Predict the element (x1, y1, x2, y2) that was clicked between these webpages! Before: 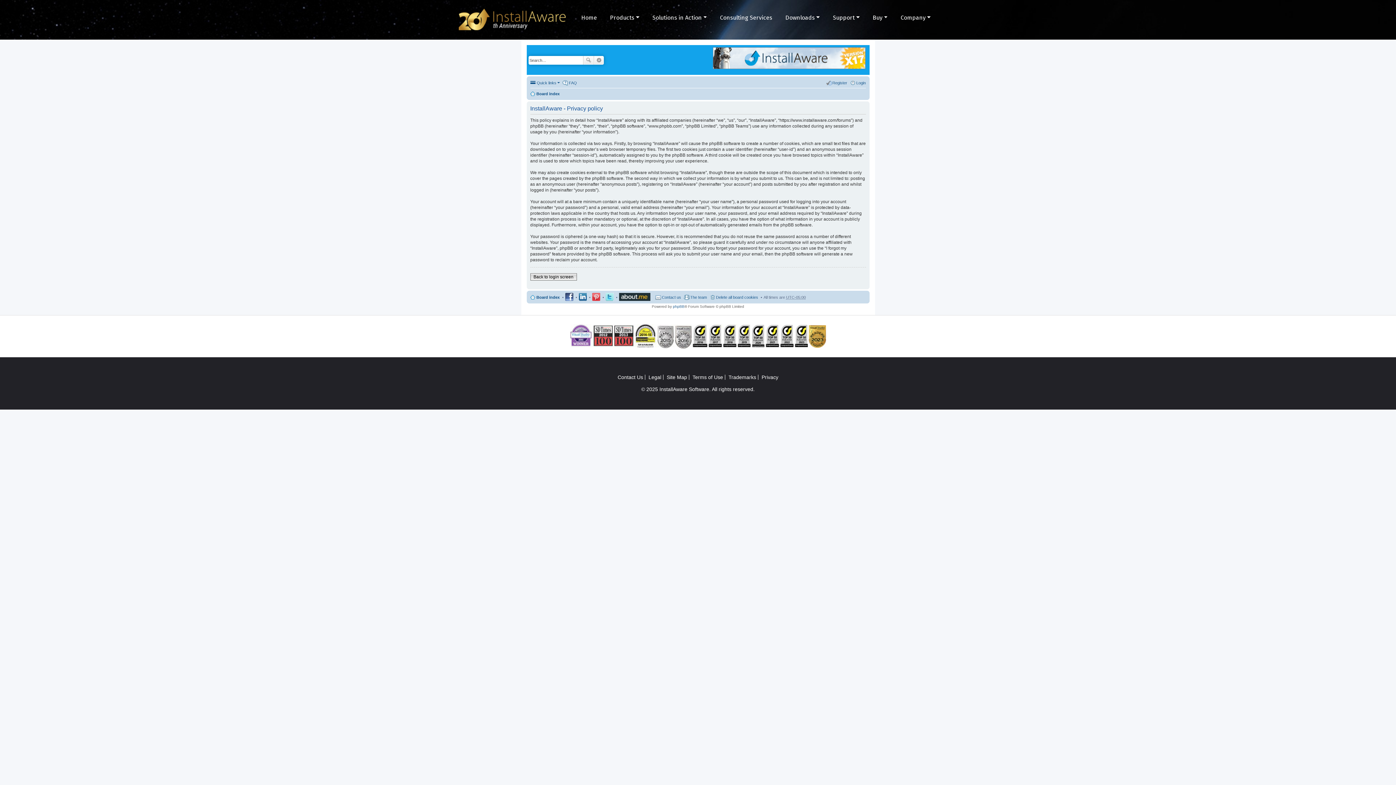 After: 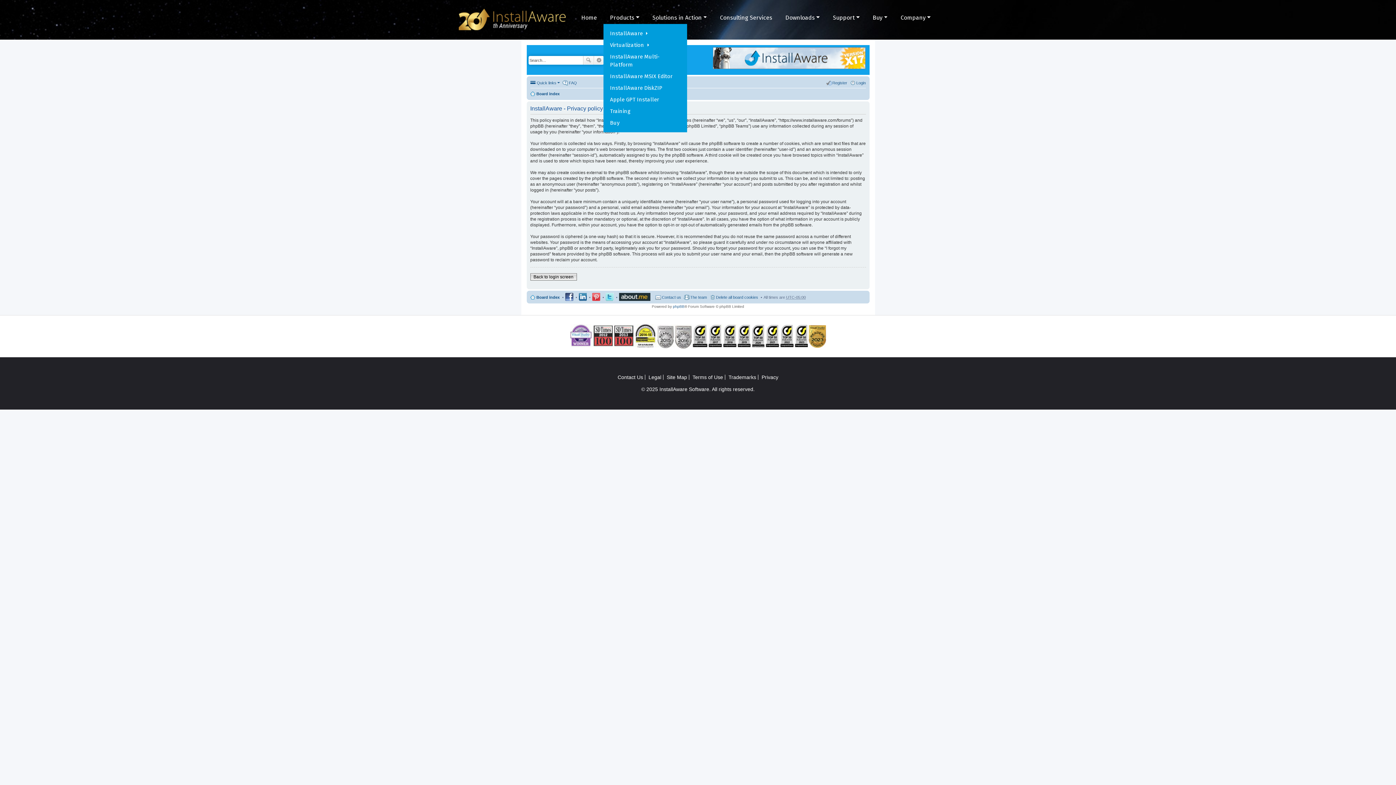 Action: label: Products bbox: (610, 14, 639, 21)